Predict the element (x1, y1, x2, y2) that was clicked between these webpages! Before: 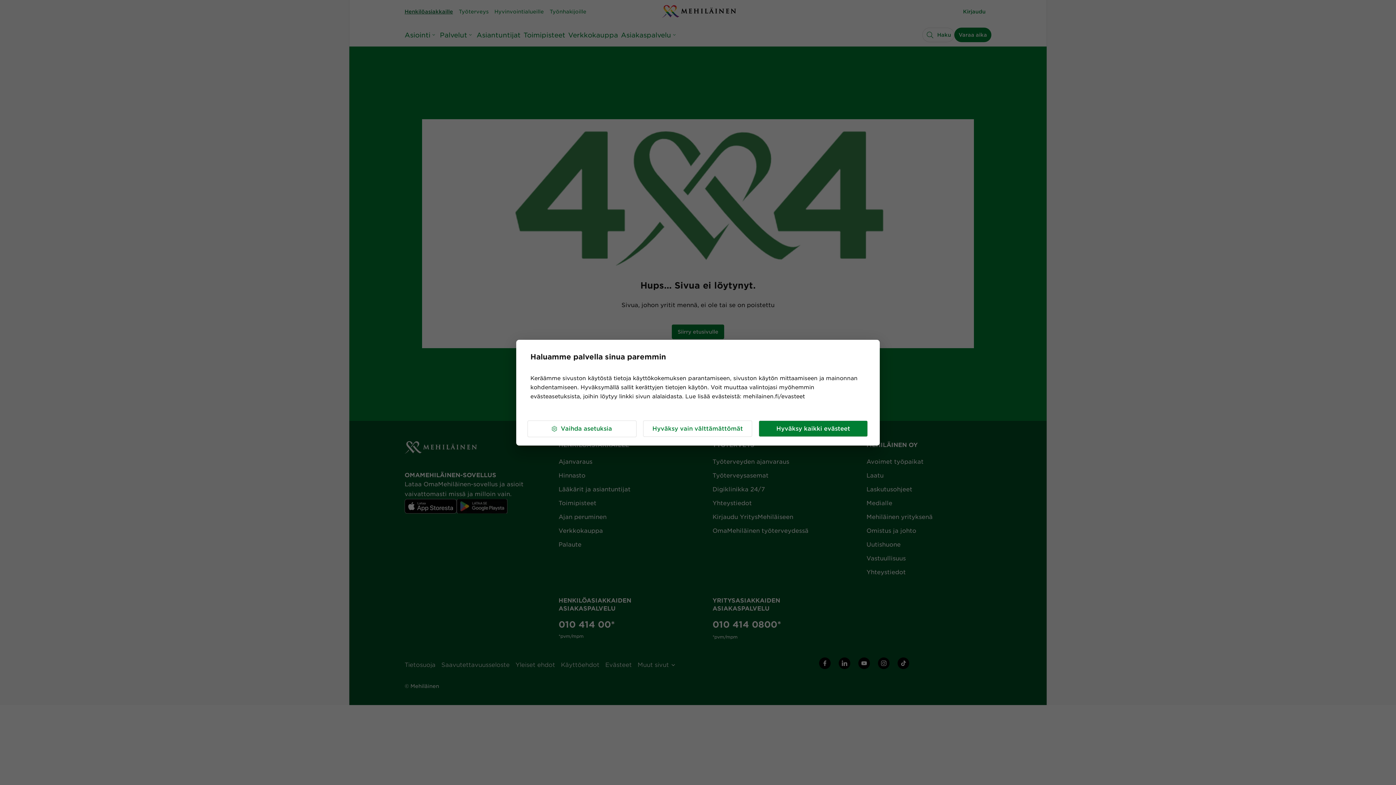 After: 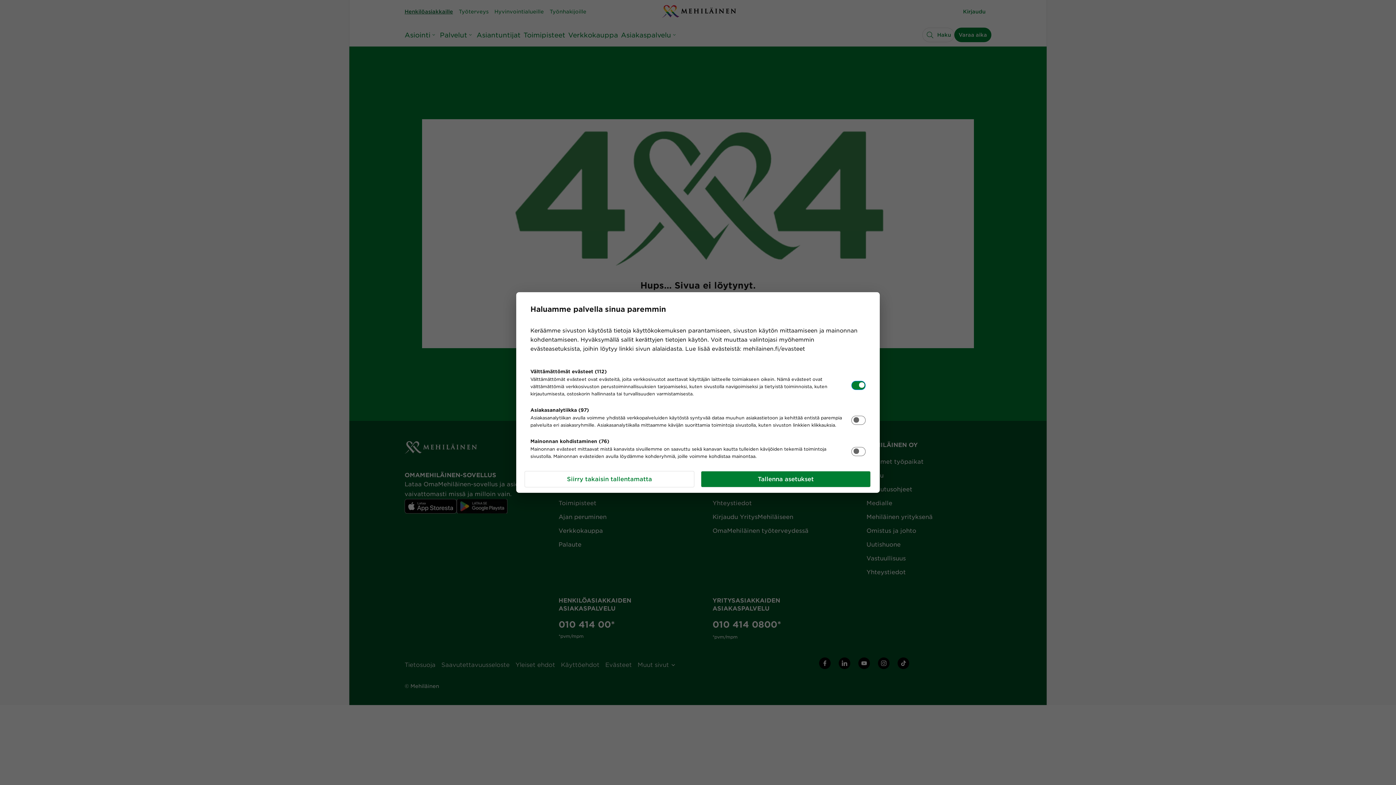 Action: label: Vaihda asetuksia bbox: (527, 420, 636, 437)